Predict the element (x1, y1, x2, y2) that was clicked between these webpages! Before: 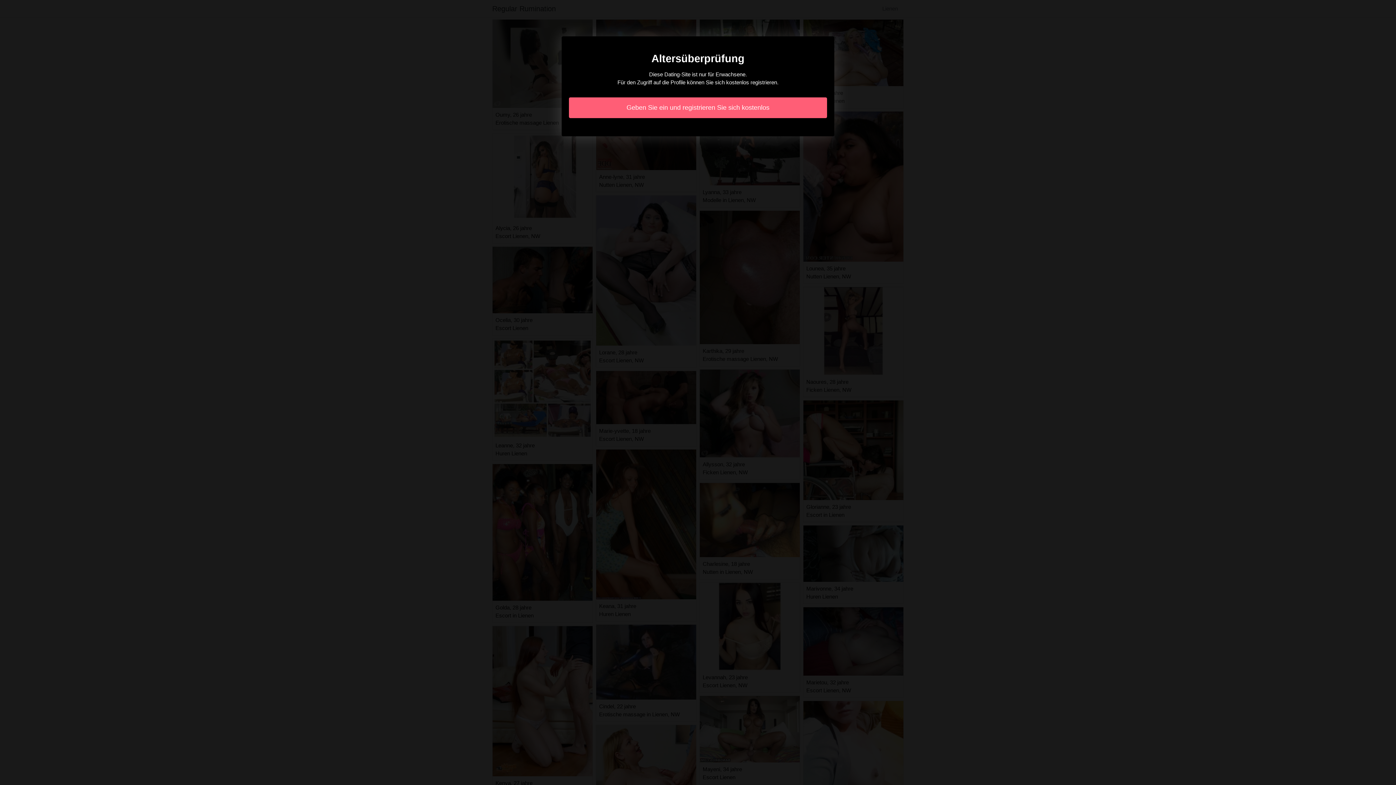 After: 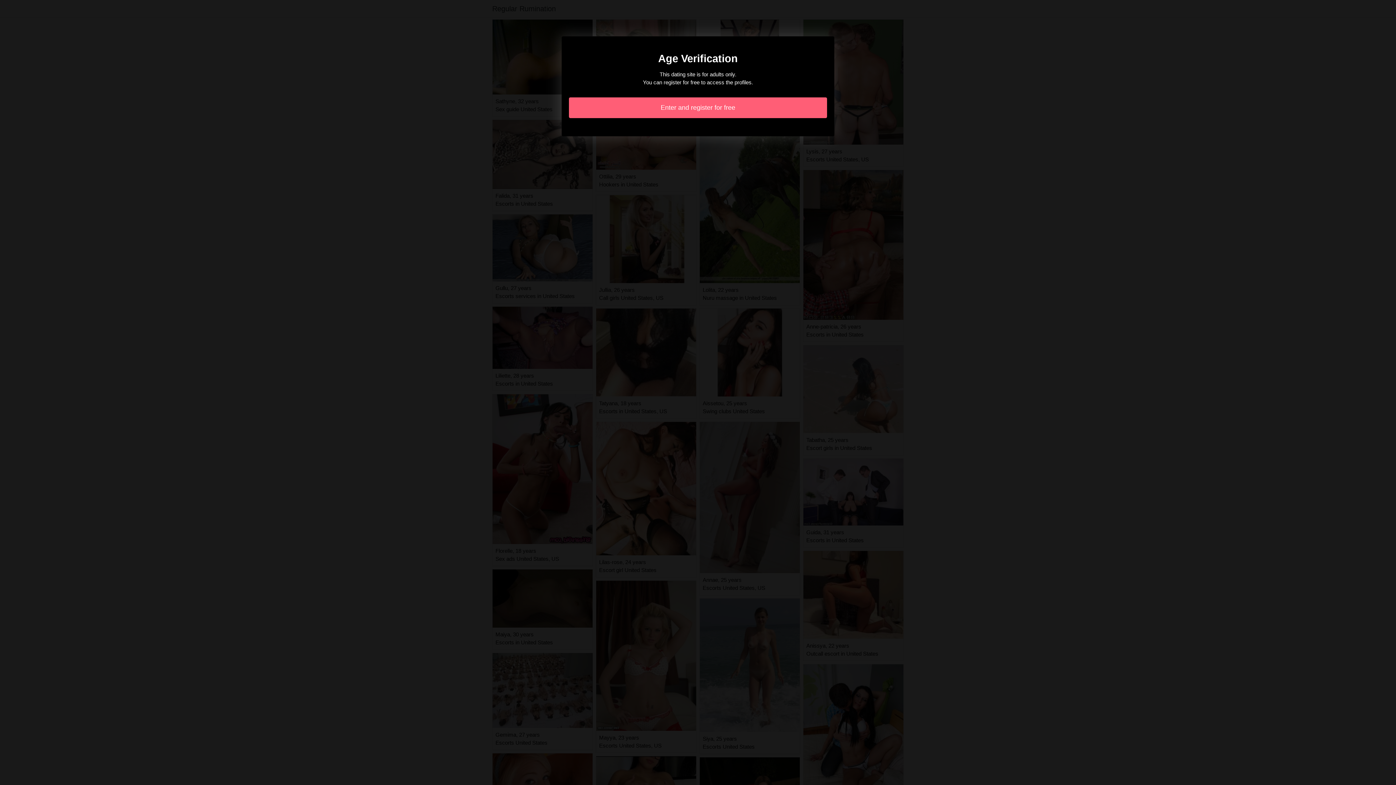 Action: bbox: (569, 97, 827, 118) label: Geben Sie ein und registrieren Sie sich kostenlos